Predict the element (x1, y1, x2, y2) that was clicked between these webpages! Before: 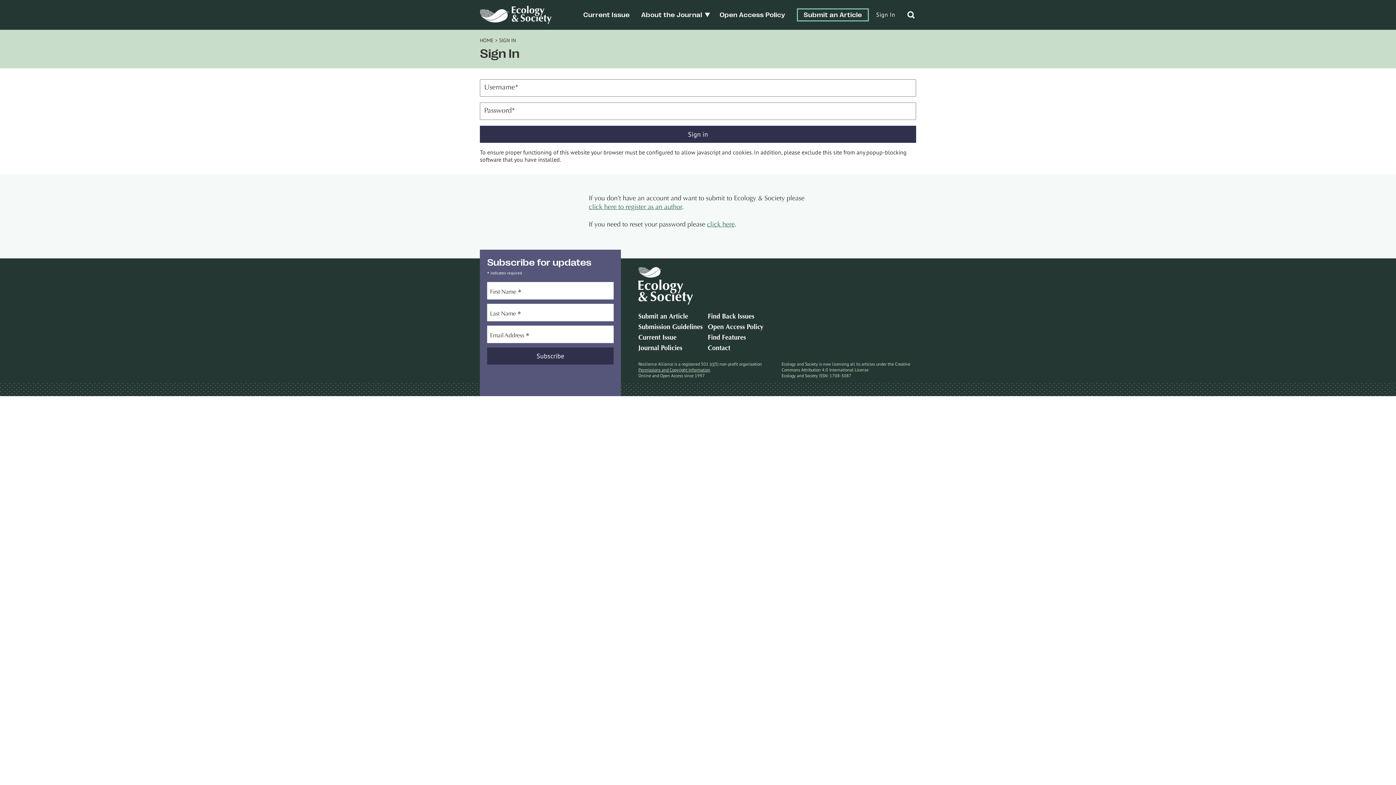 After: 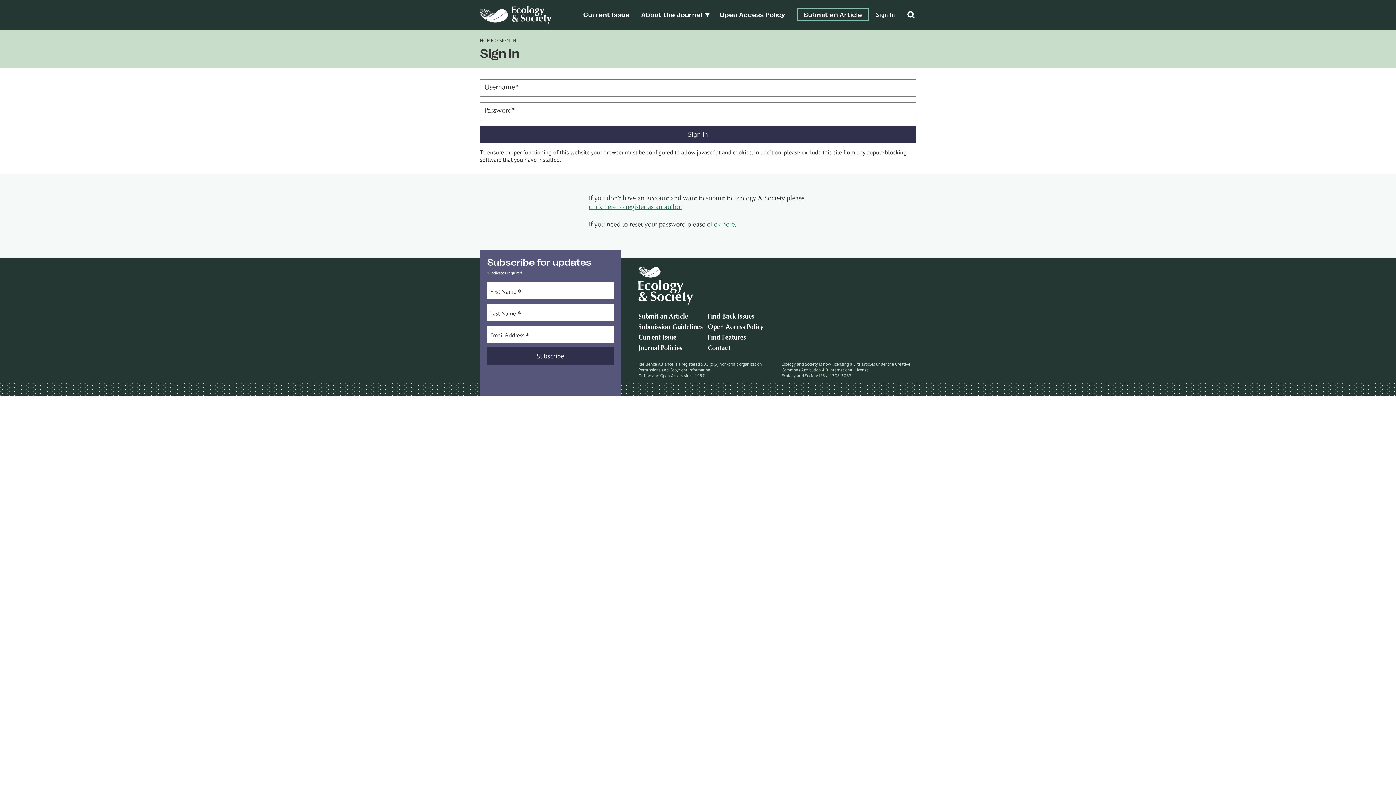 Action: label: Sign In bbox: (876, 11, 895, 18)